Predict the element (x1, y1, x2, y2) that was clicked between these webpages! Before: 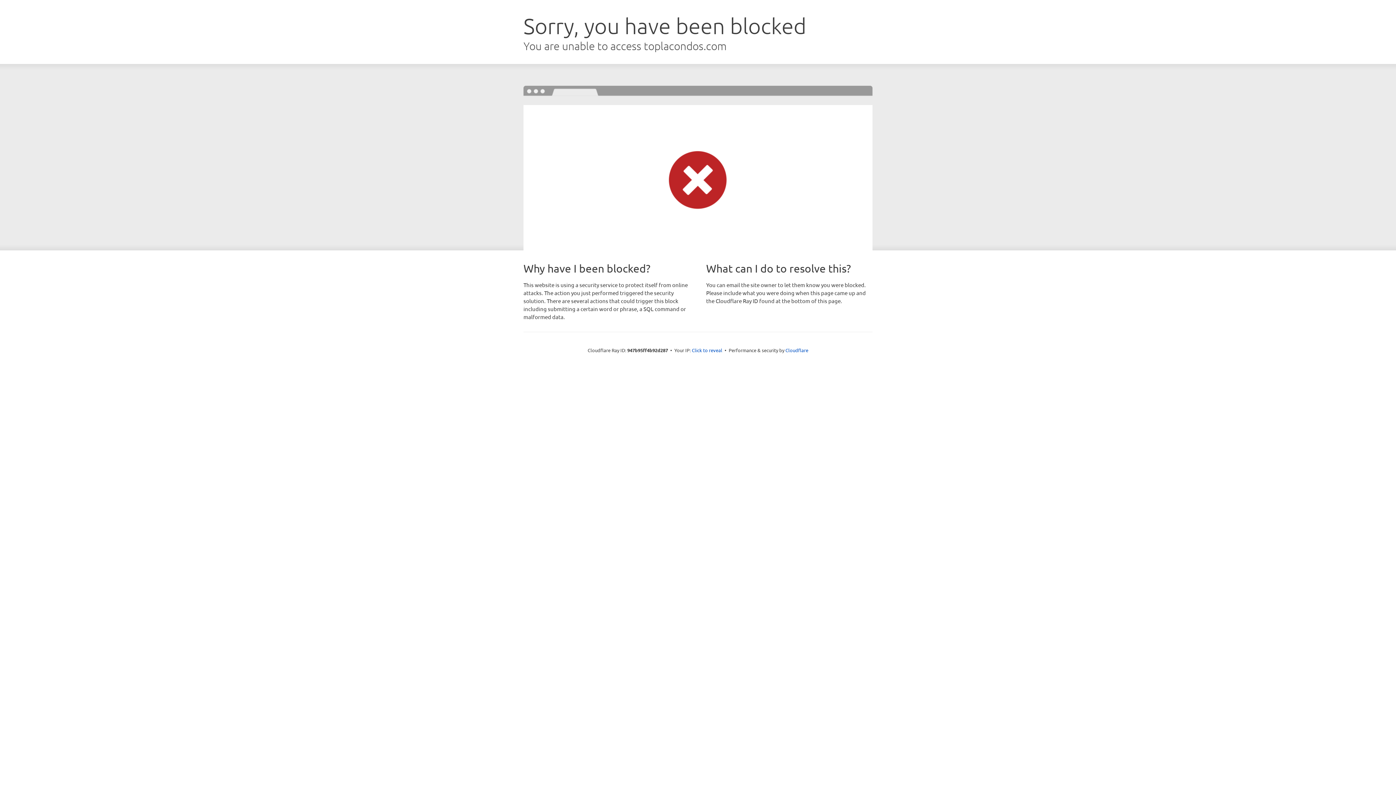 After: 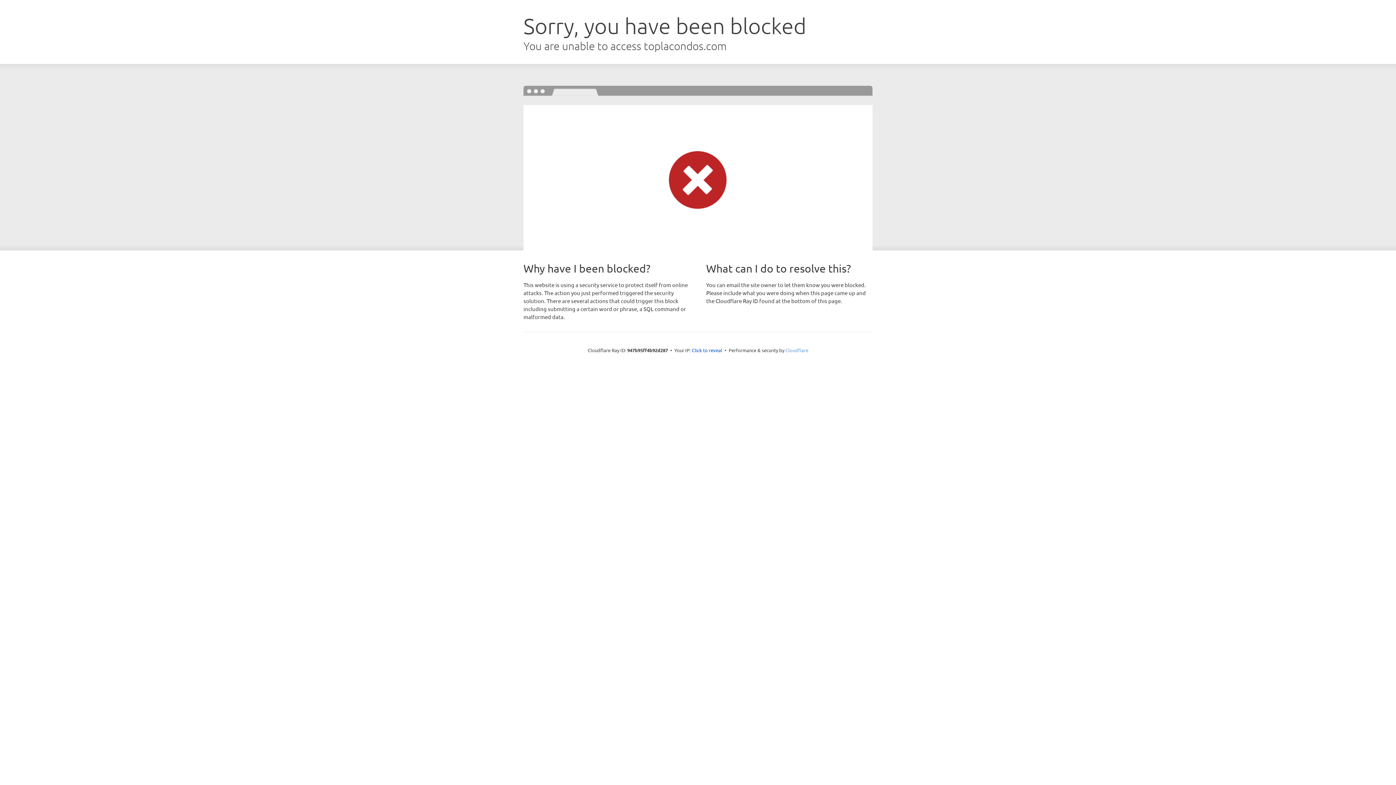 Action: bbox: (785, 347, 808, 353) label: Cloudflare